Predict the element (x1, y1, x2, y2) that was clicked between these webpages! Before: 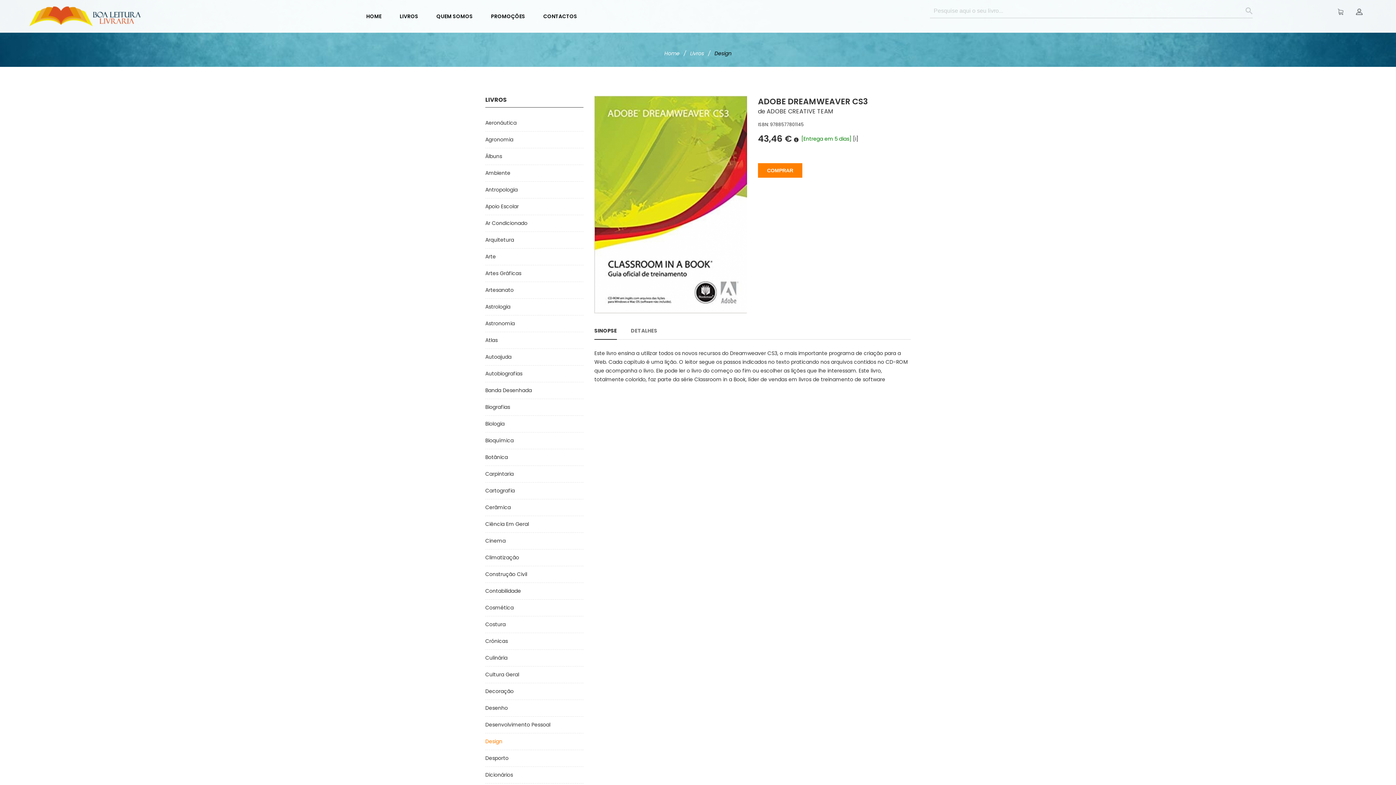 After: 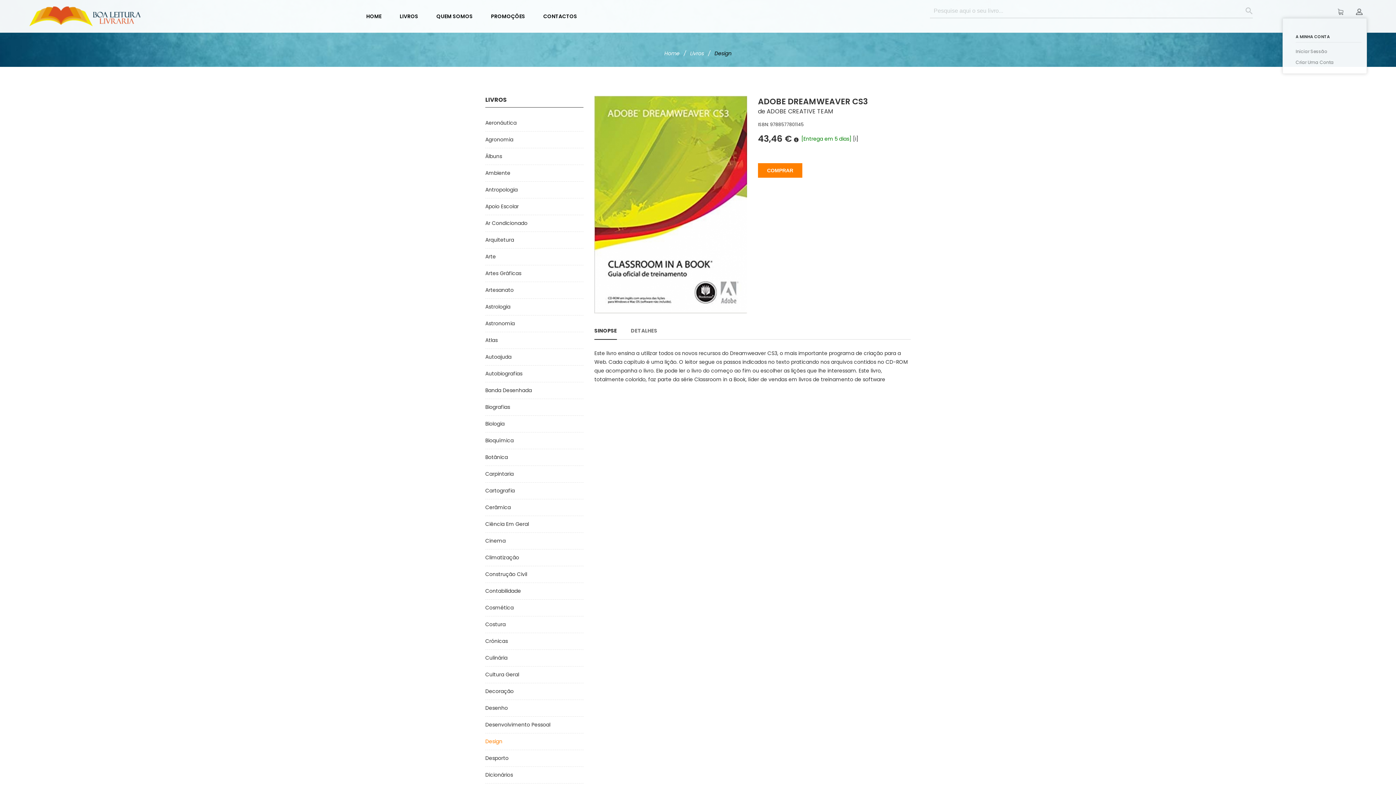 Action: bbox: (1356, 5, 1367, 18)